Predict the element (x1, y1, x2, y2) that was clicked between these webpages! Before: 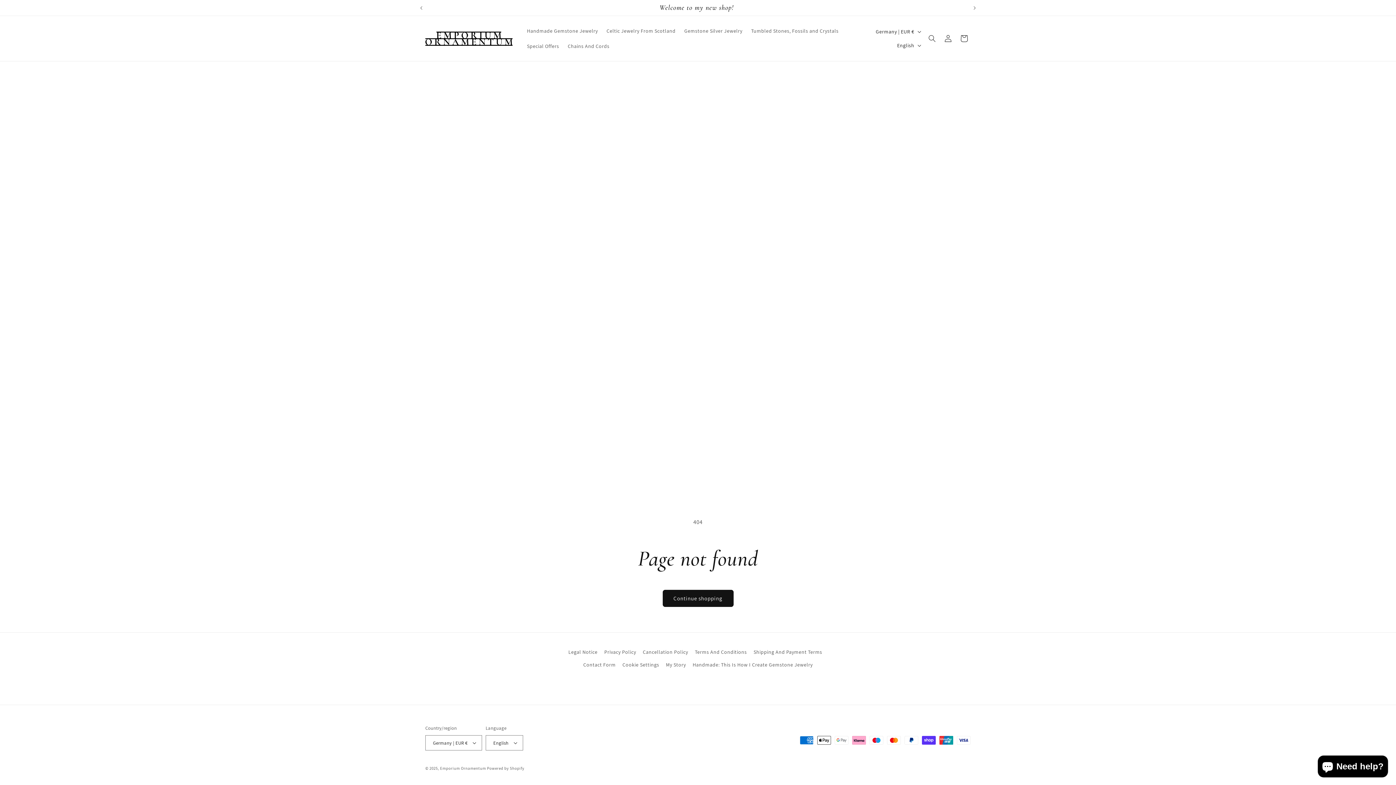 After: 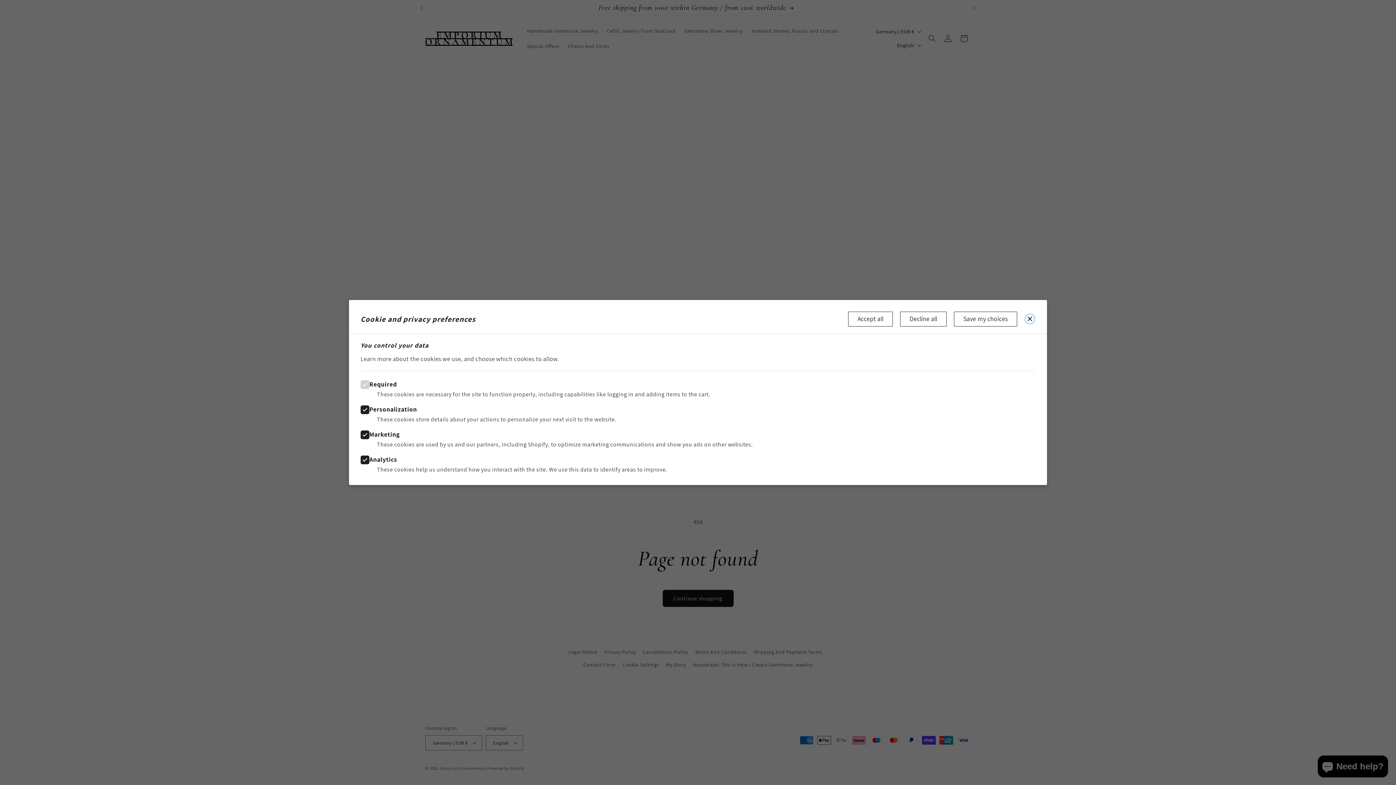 Action: label: Cookie Settings bbox: (622, 658, 659, 671)